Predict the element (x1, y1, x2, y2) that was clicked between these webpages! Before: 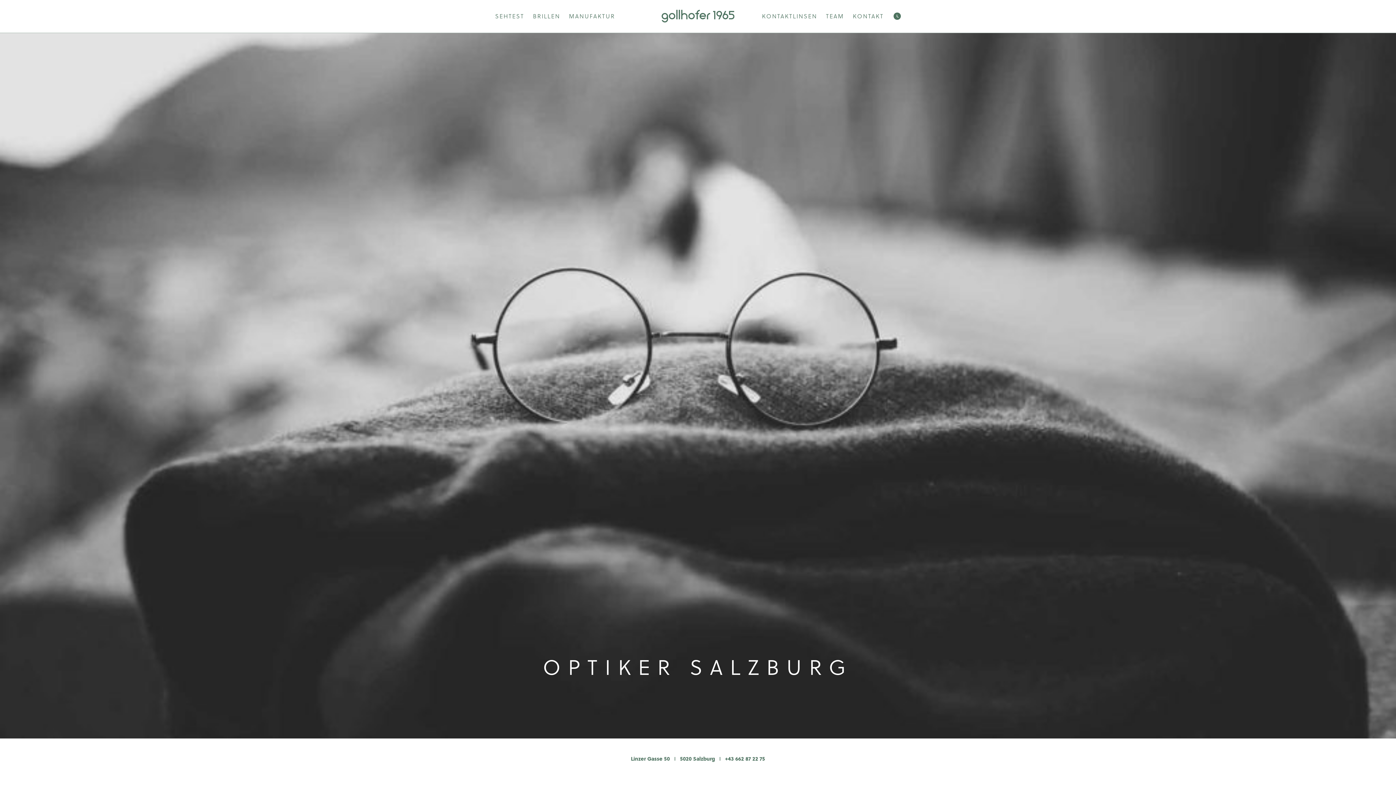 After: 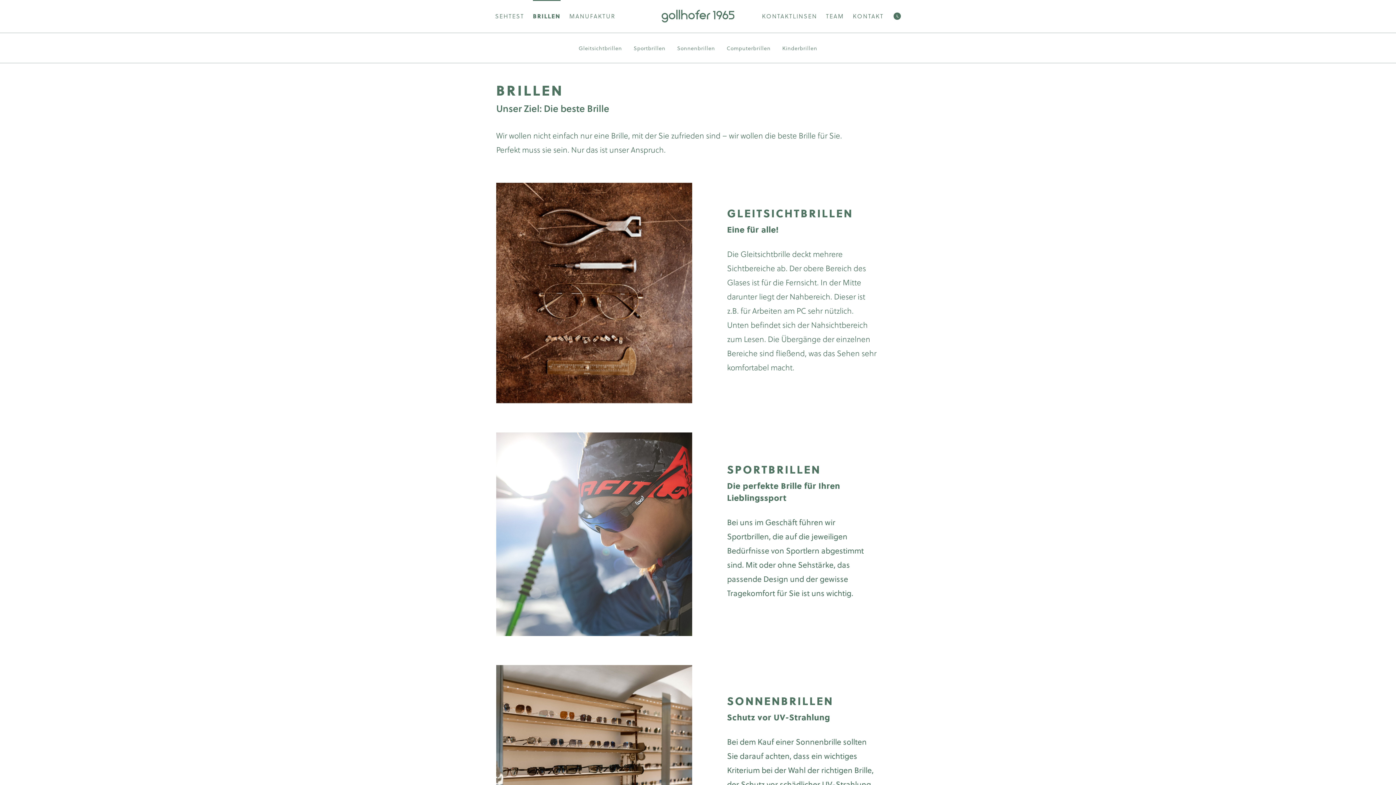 Action: bbox: (533, 13, 560, 19) label: BRILLEN